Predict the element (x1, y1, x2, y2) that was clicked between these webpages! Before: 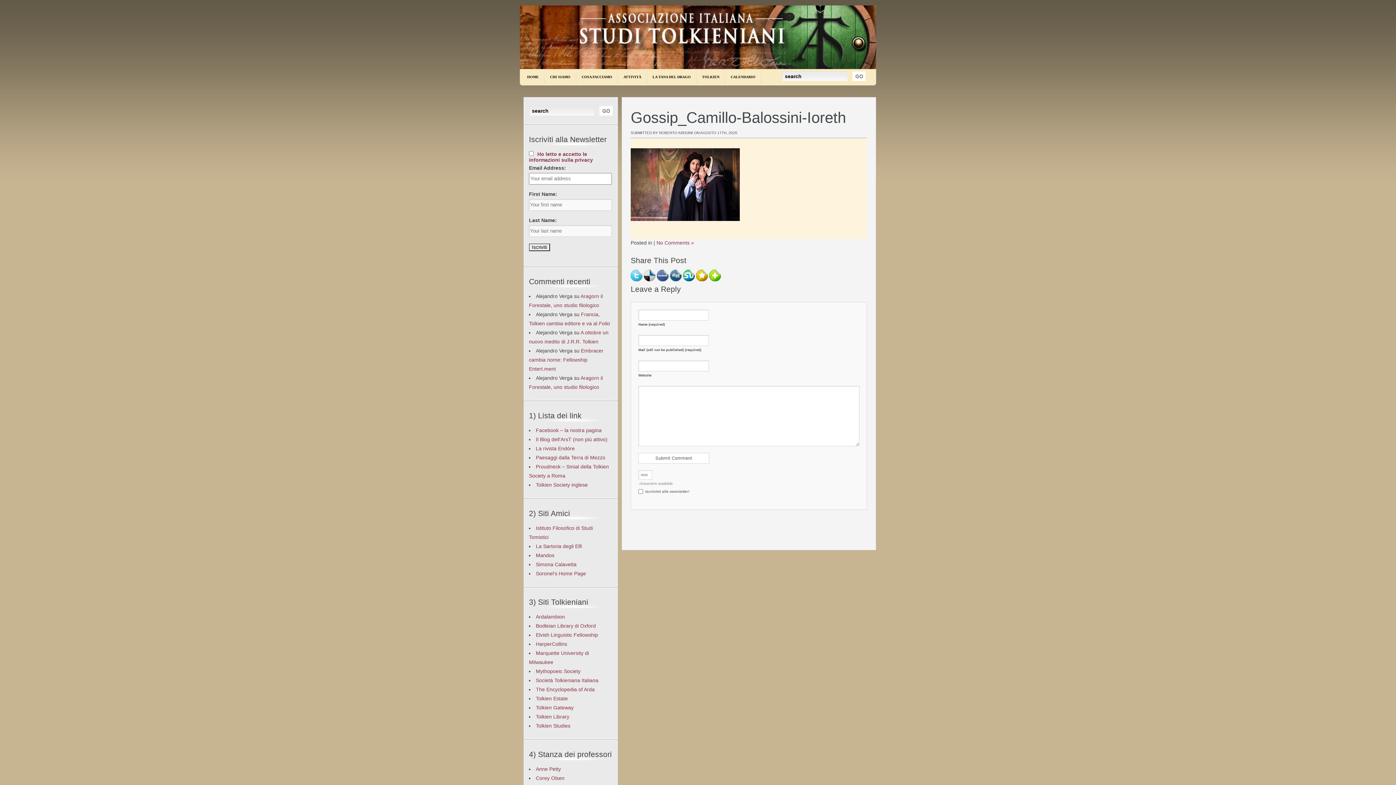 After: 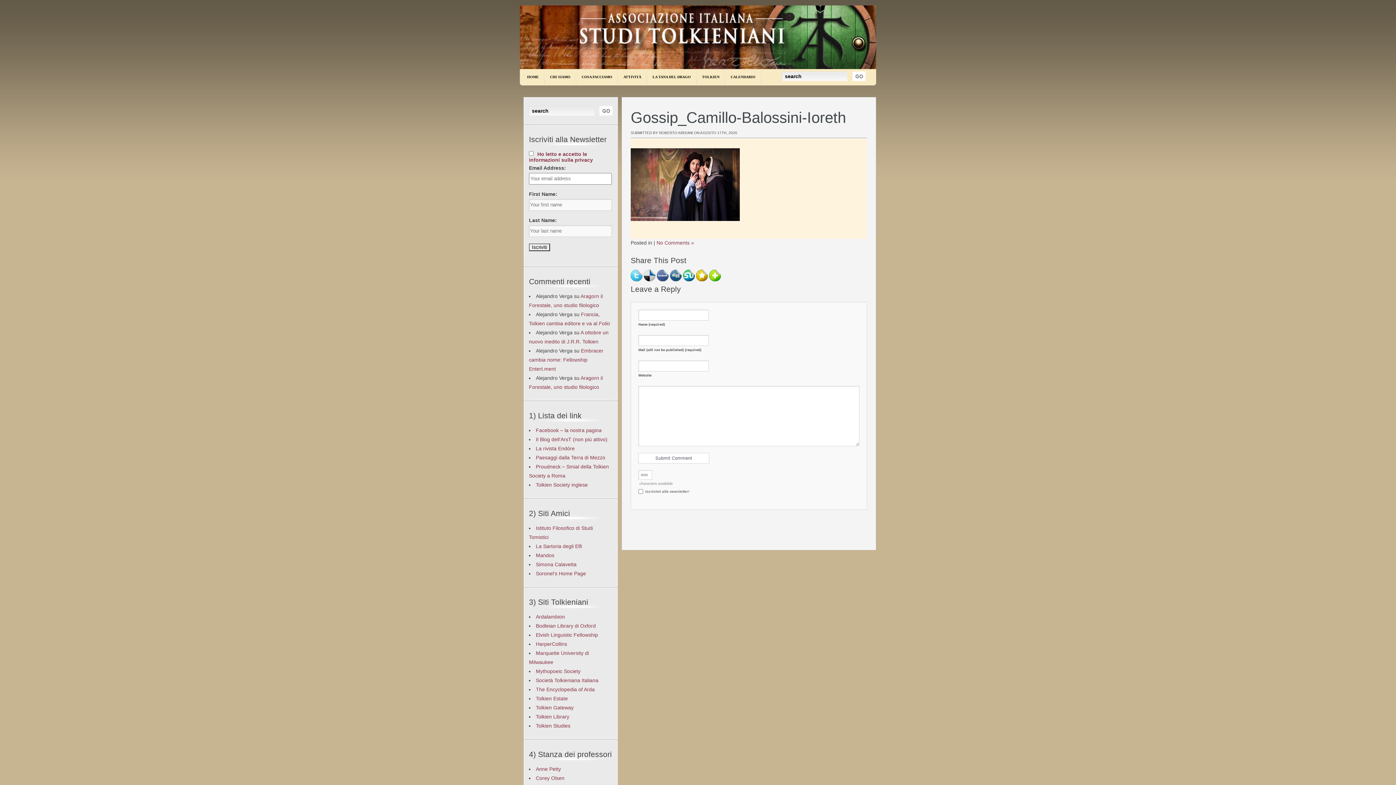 Action: bbox: (683, 276, 694, 282)